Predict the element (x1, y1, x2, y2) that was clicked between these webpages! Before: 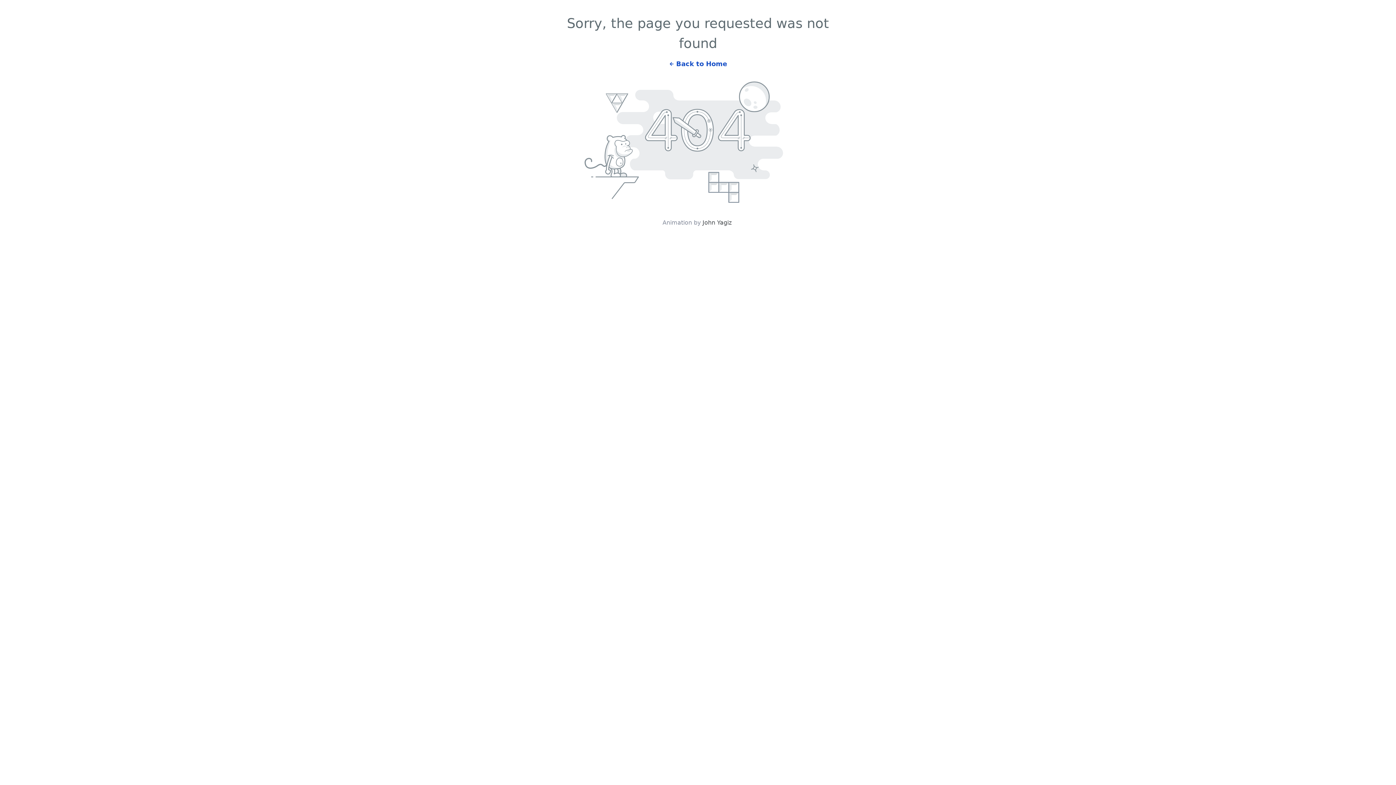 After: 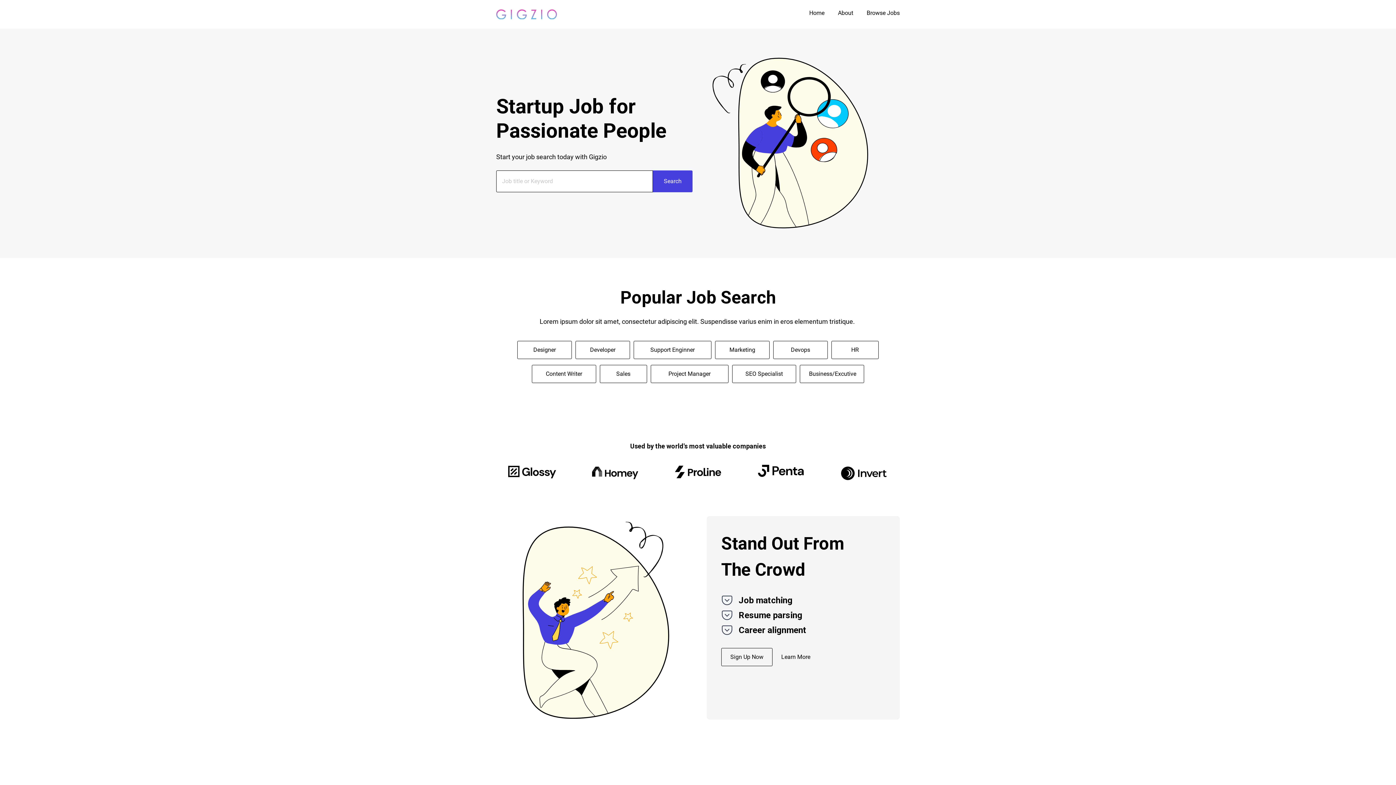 Action: label: Back to Home bbox: (661, 53, 734, 67)